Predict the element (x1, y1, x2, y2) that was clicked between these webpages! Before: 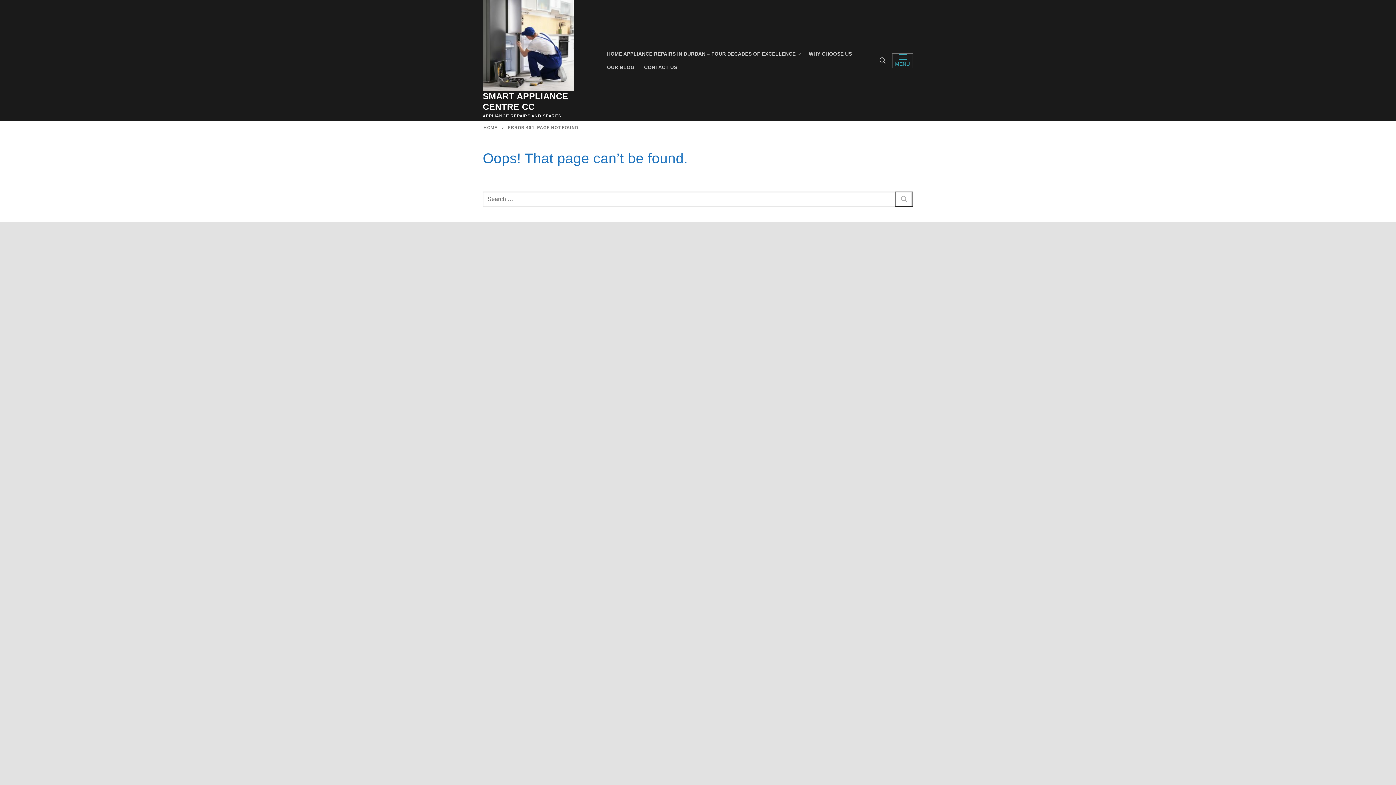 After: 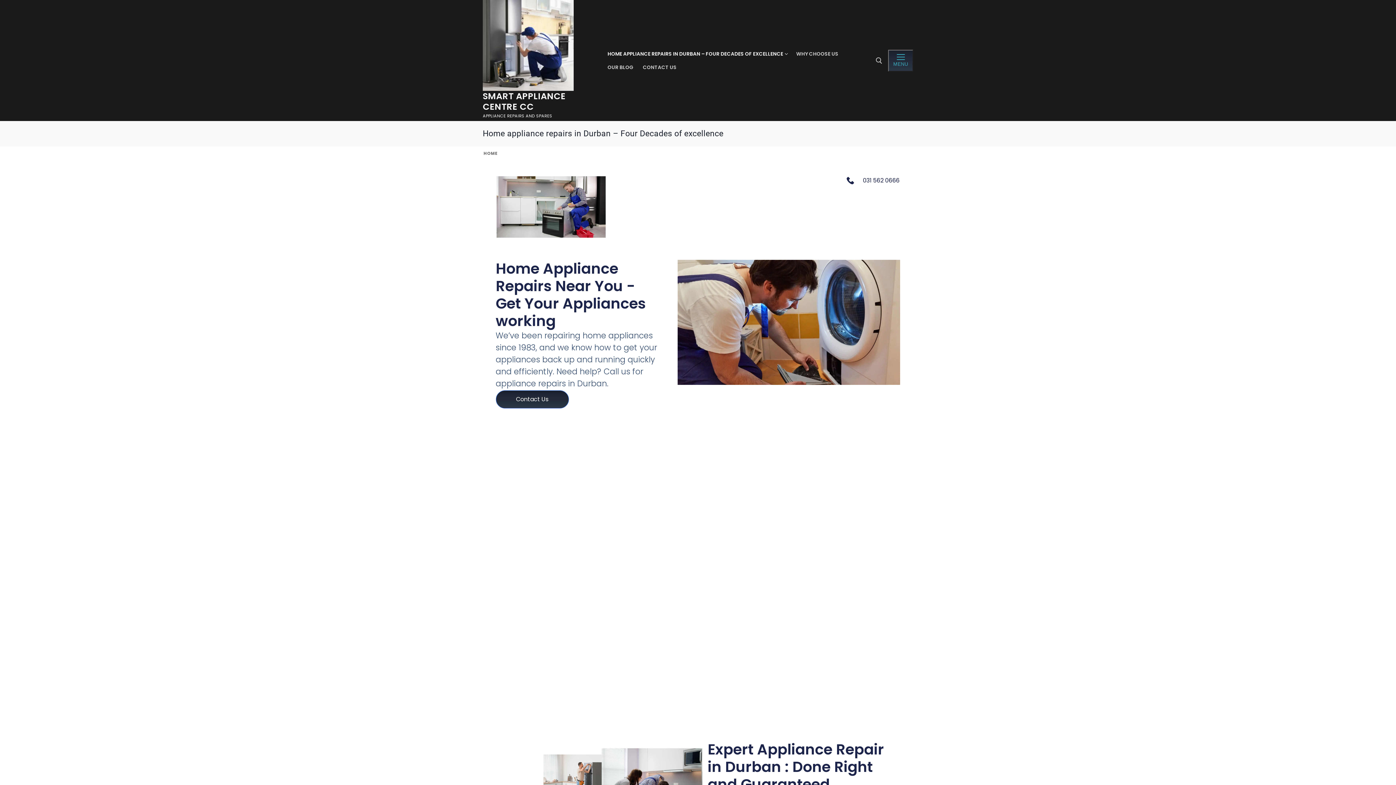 Action: bbox: (482, 90, 596, 112) label: SMART APPLIANCE CENTRE CC